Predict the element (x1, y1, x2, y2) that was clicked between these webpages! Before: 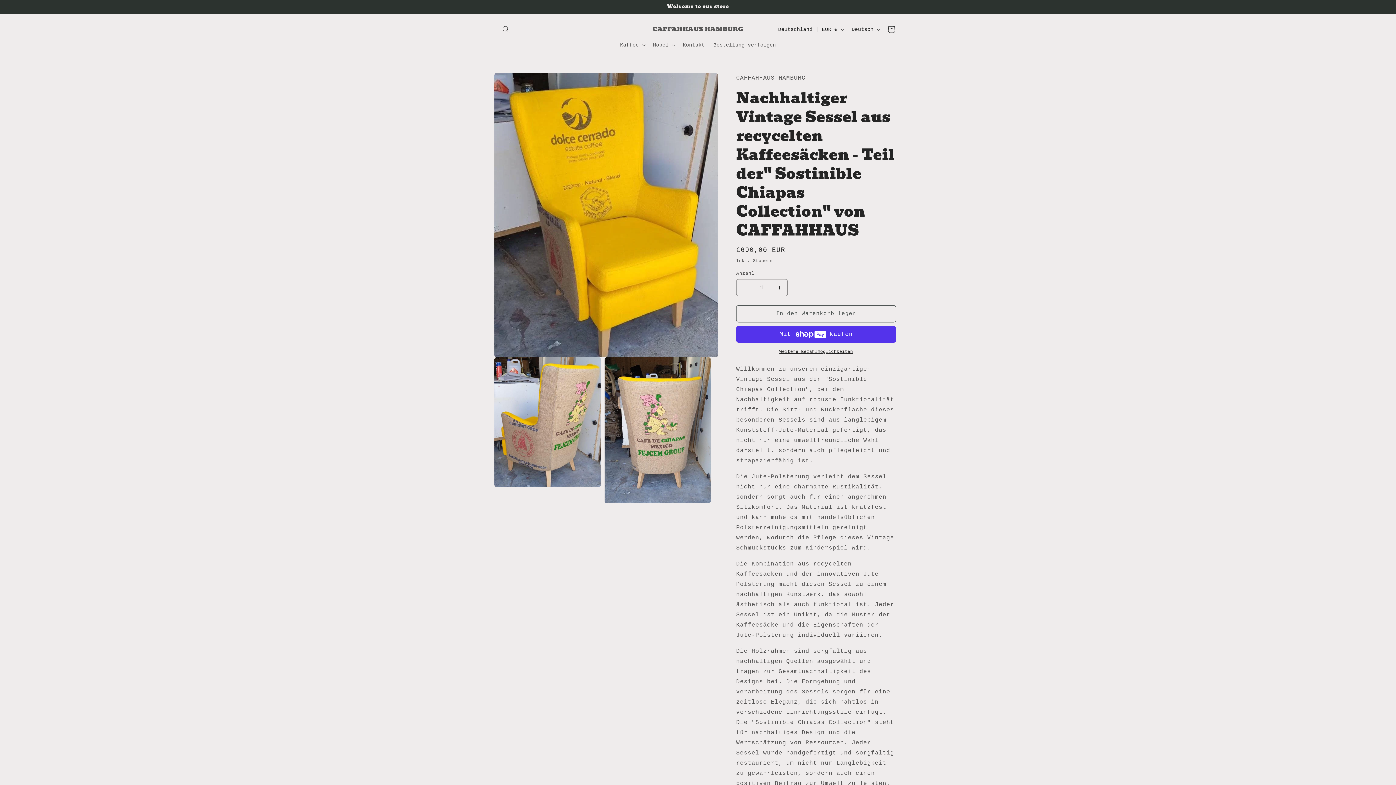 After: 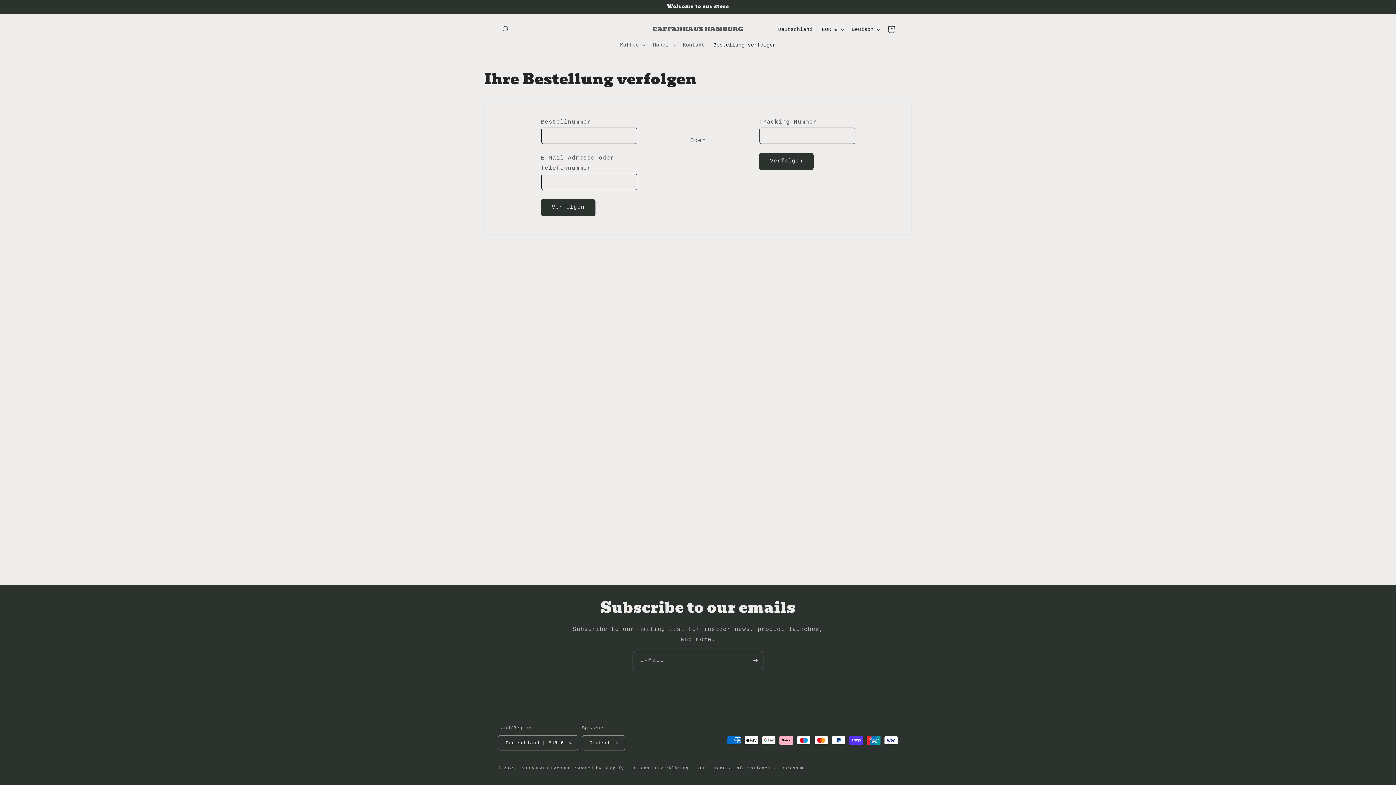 Action: bbox: (709, 37, 780, 52) label: Bestellung verfolgen